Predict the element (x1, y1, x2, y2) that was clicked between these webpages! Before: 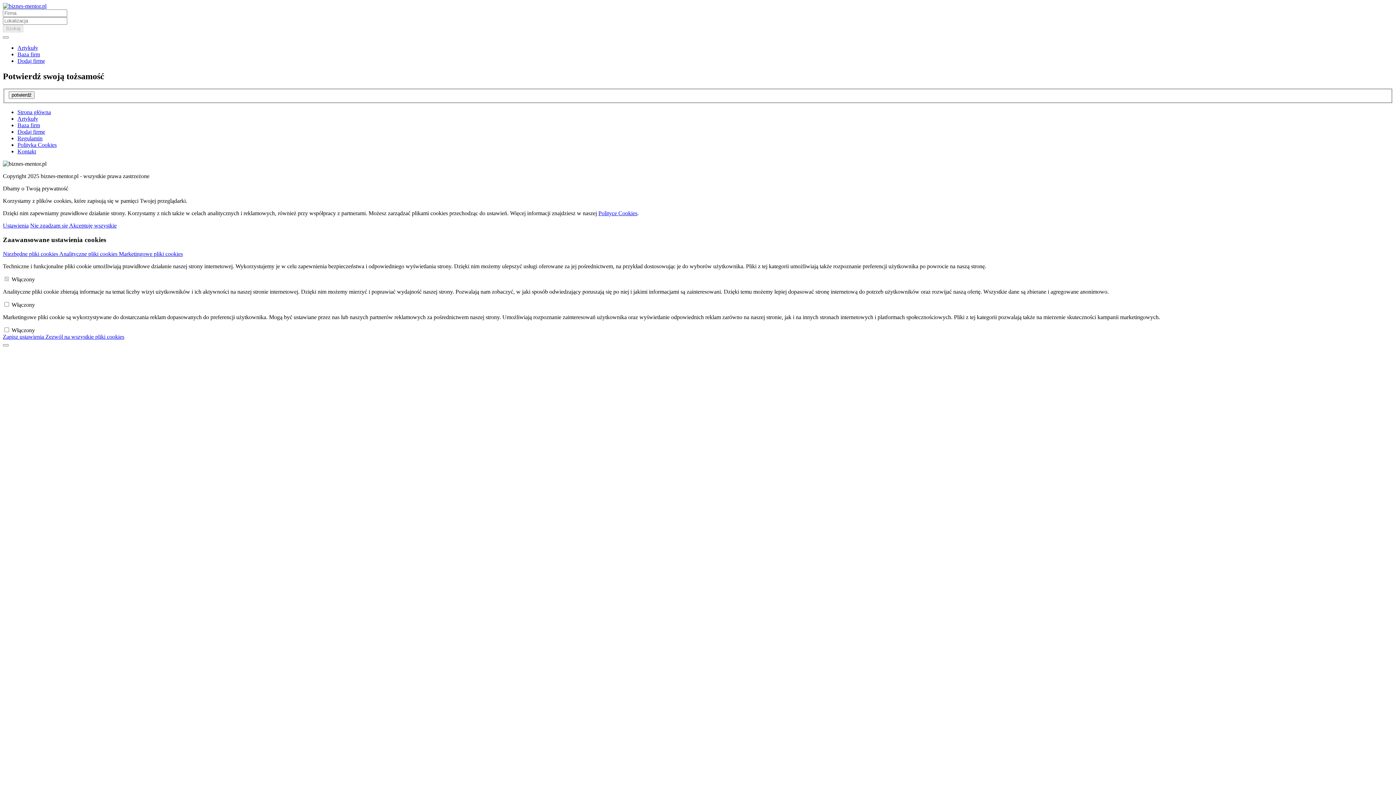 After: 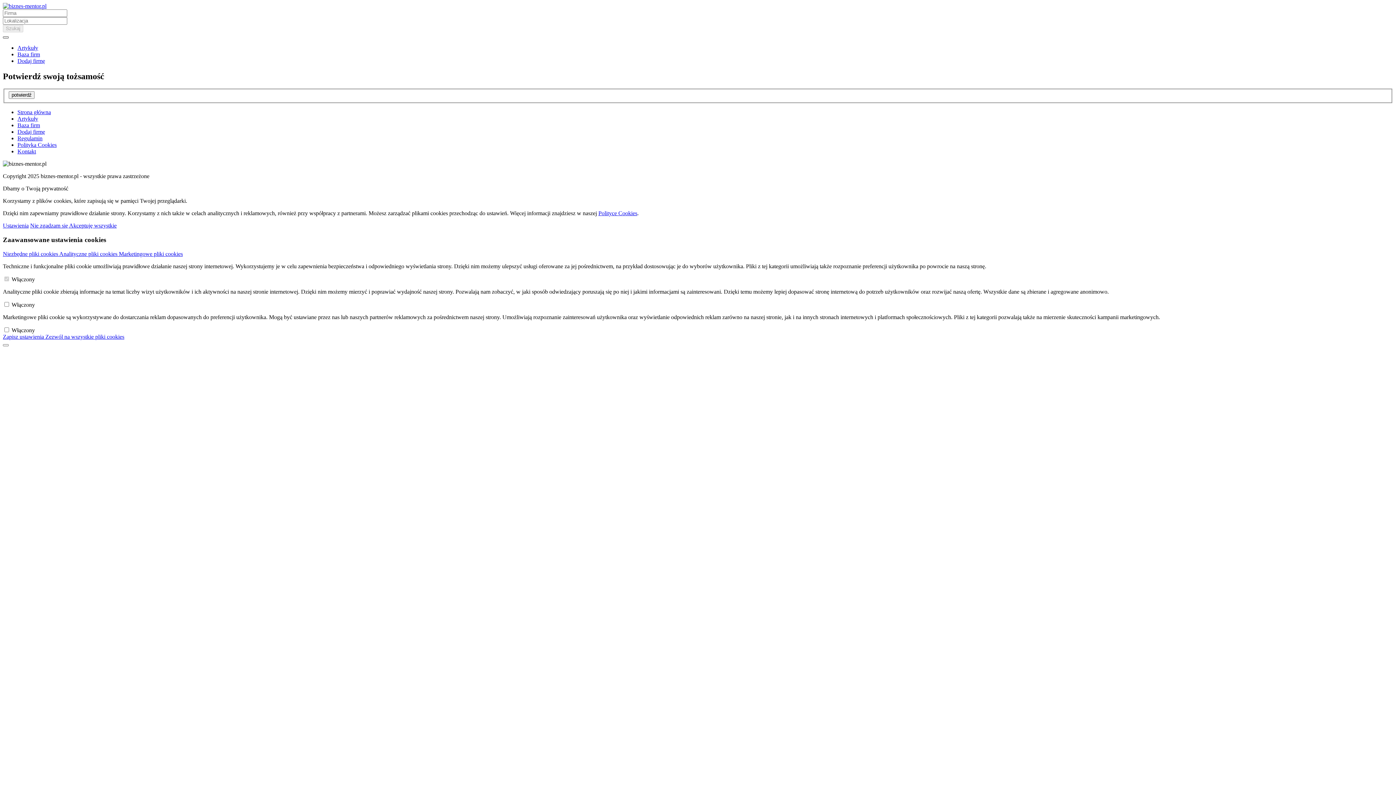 Action: bbox: (2, 36, 8, 38)